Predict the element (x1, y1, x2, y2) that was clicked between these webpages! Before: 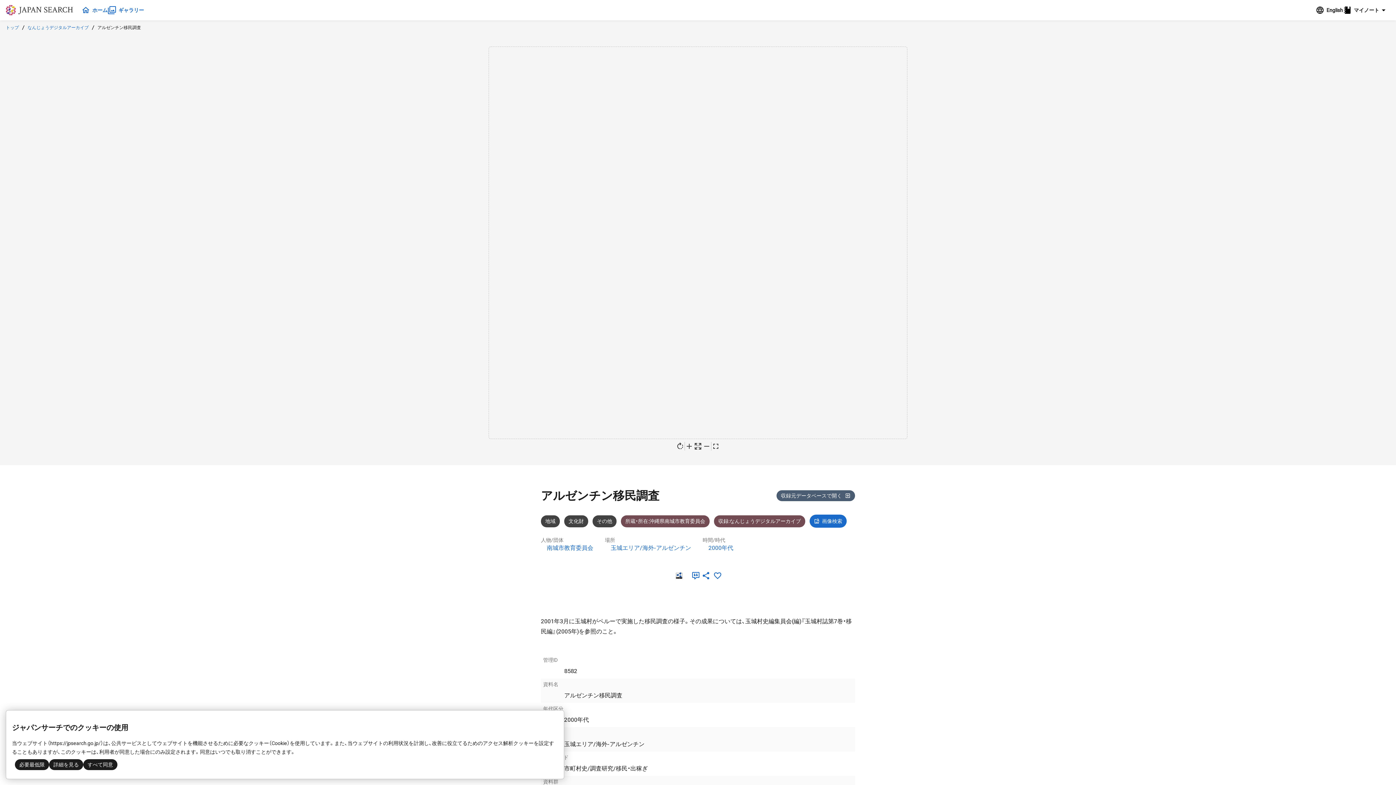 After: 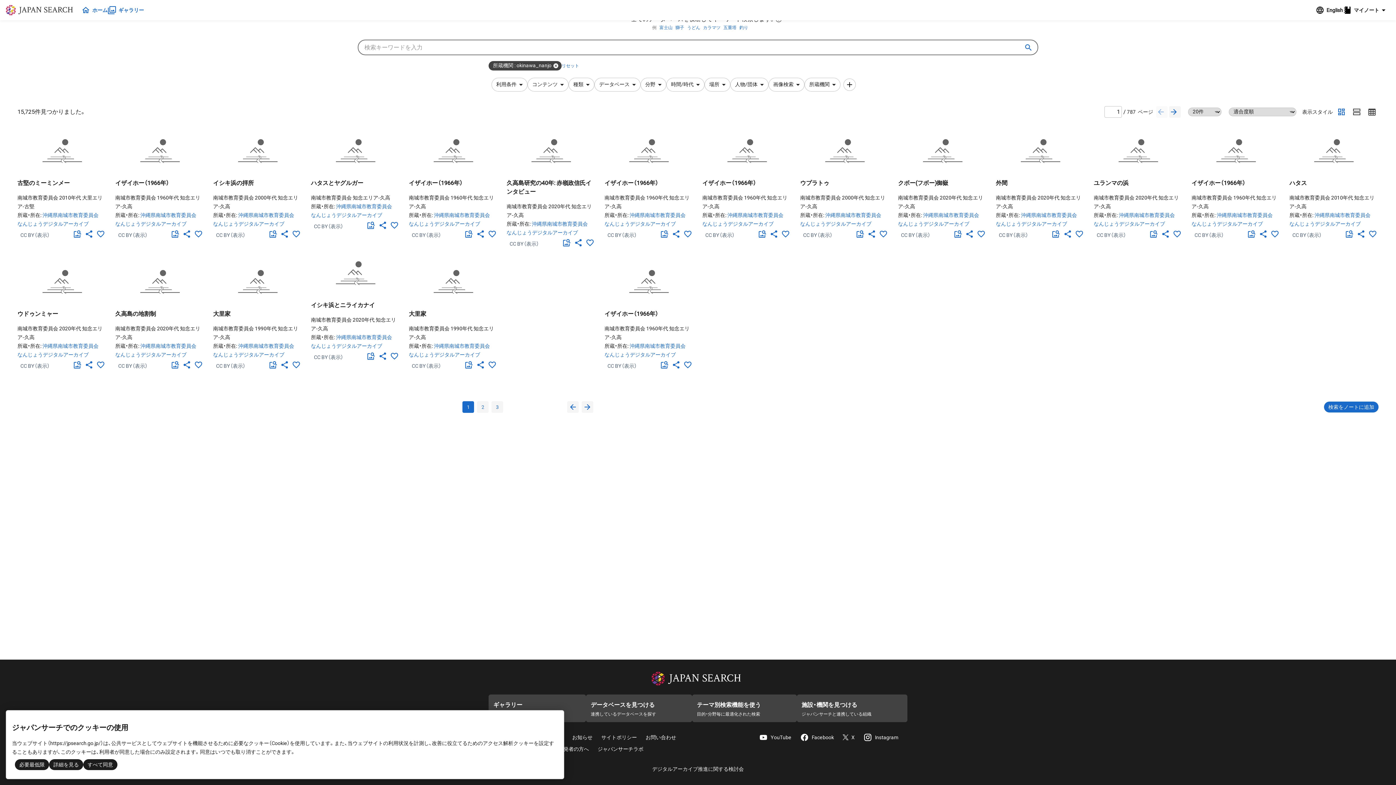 Action: bbox: (621, 515, 709, 527) label: 所蔵・所在:沖縄県南城市教育委員会